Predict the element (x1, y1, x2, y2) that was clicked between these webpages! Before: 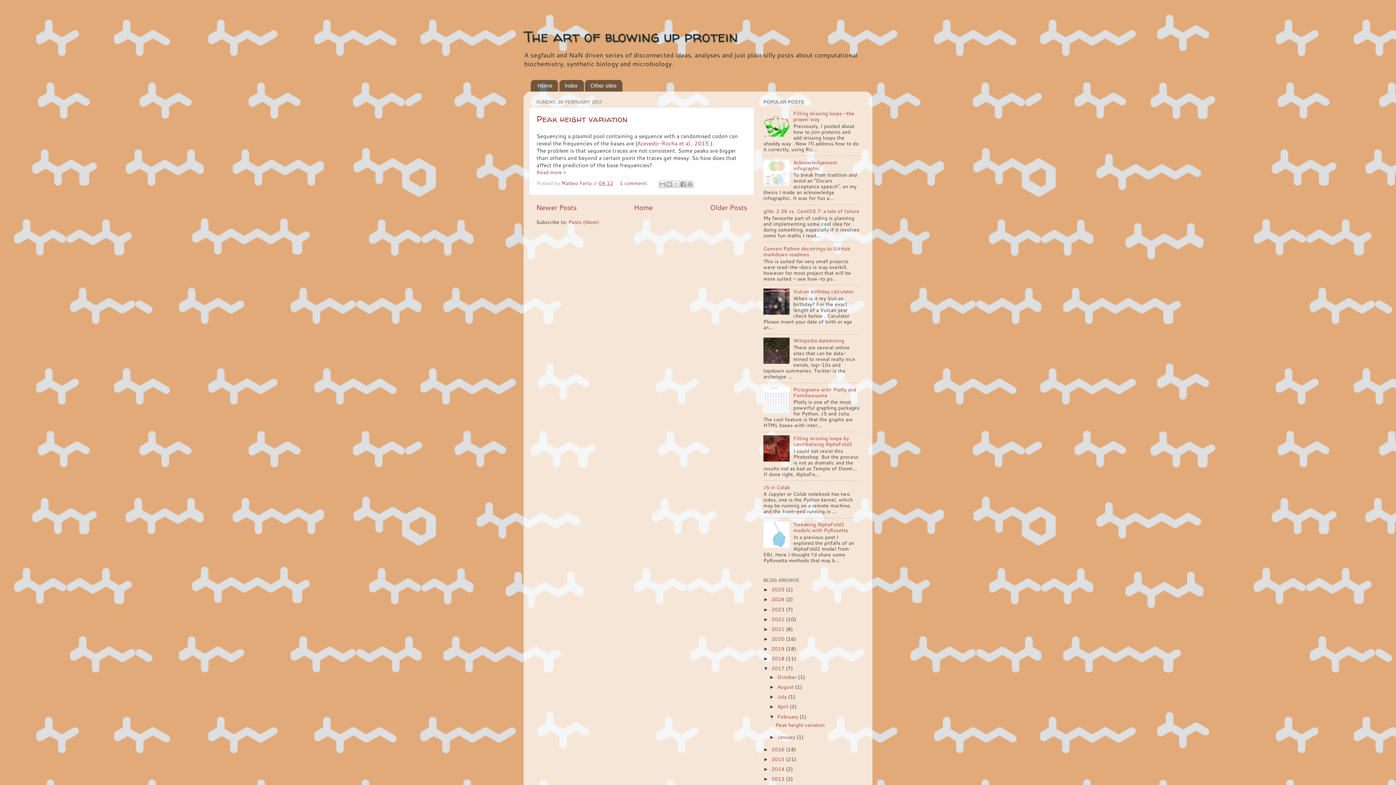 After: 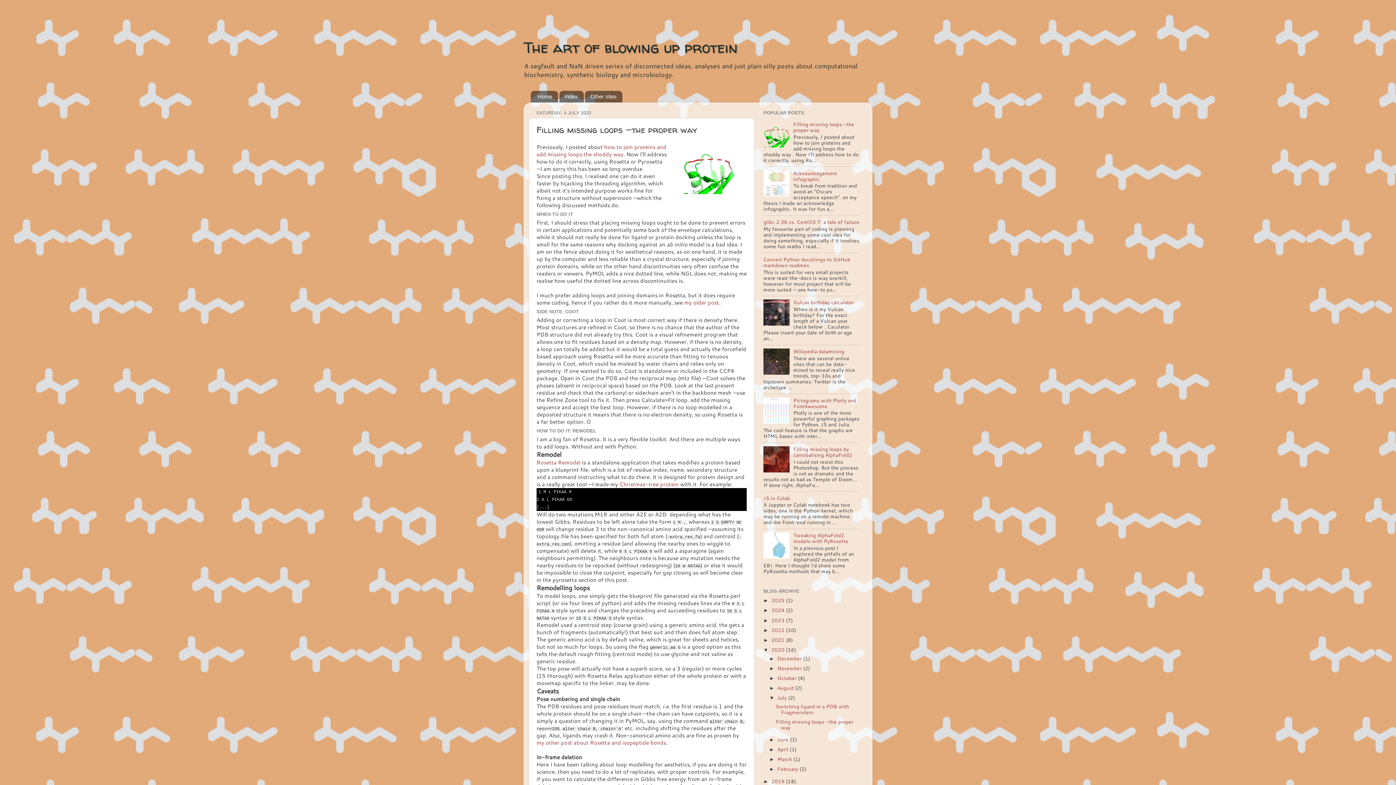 Action: label: Filling missing loops —the proper way bbox: (793, 109, 854, 122)